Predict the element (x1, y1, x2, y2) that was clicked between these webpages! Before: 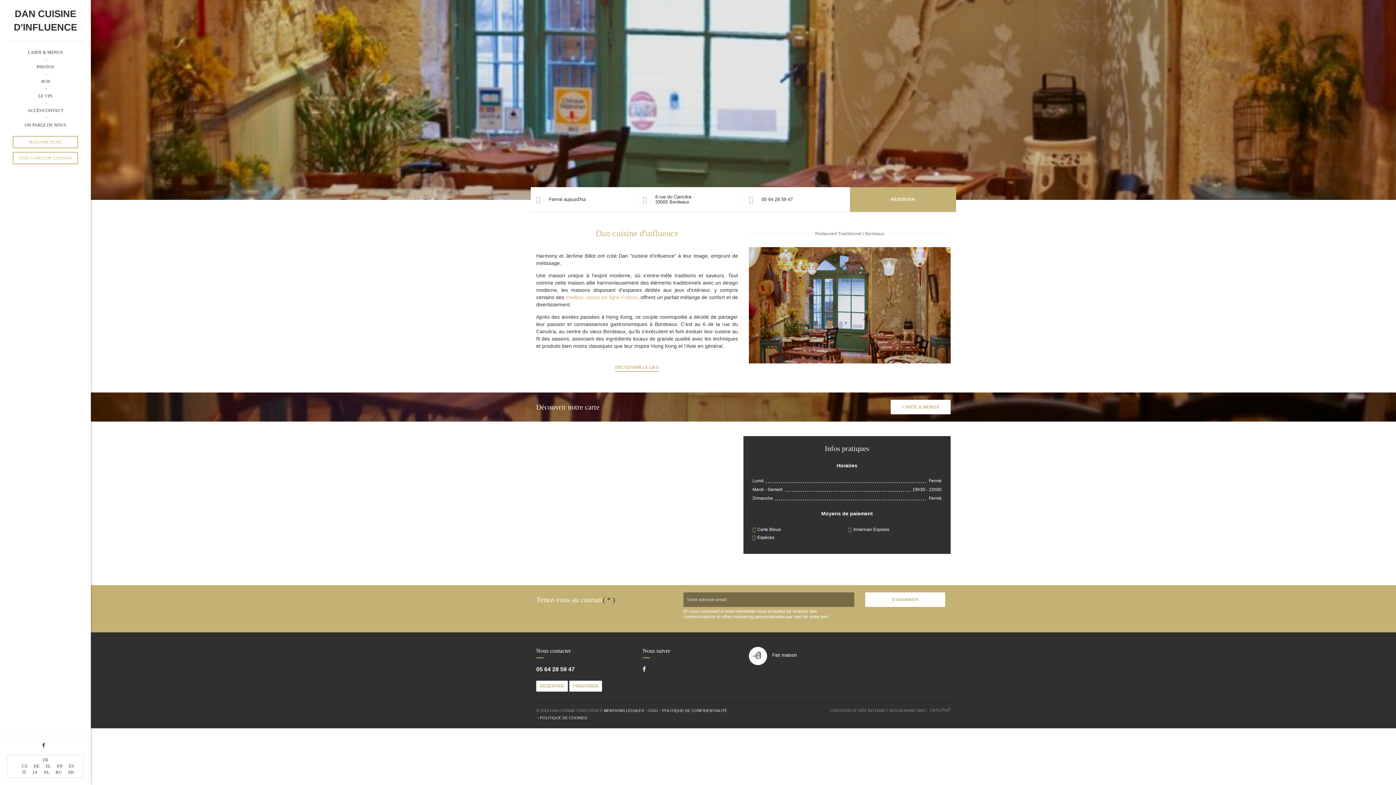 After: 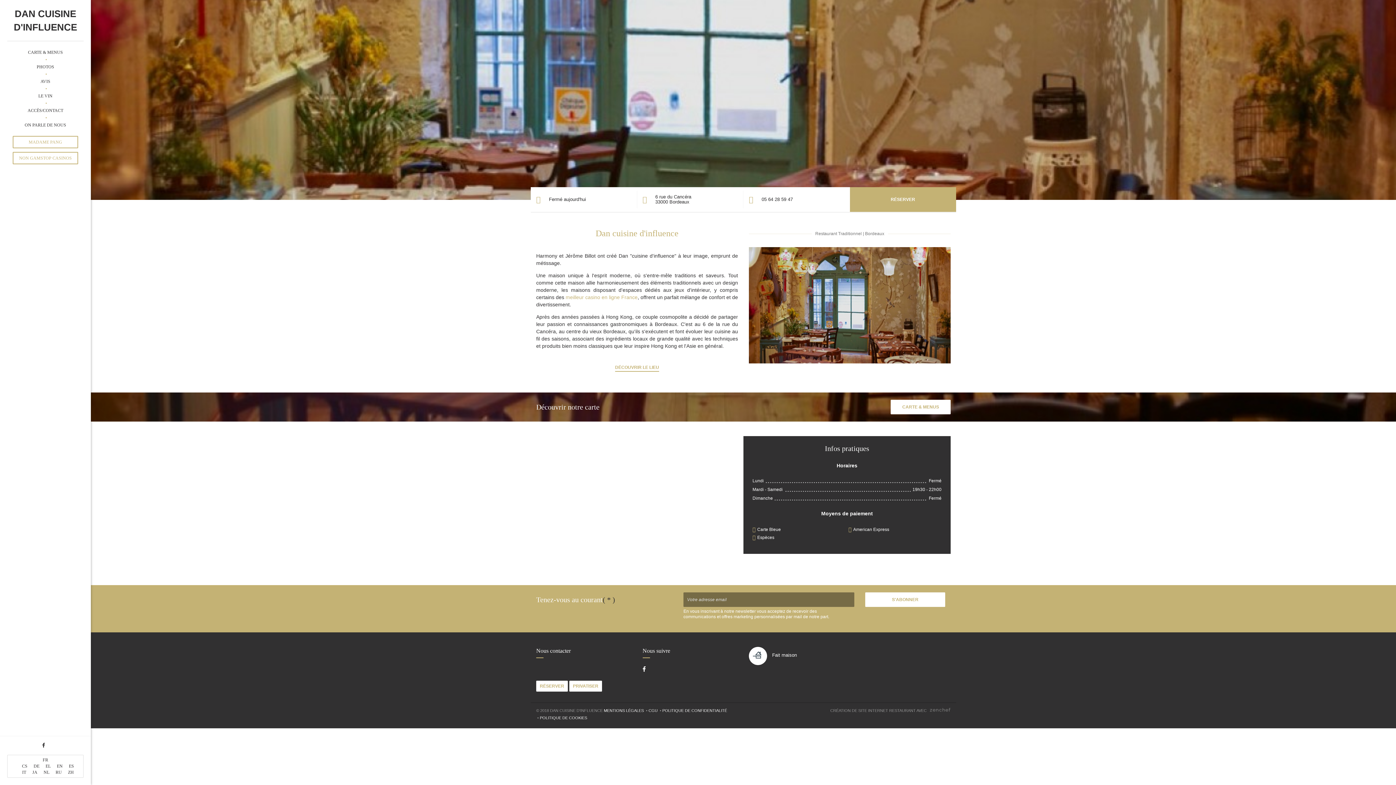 Action: bbox: (536, 665, 574, 673) label: 05 64 28 59 47